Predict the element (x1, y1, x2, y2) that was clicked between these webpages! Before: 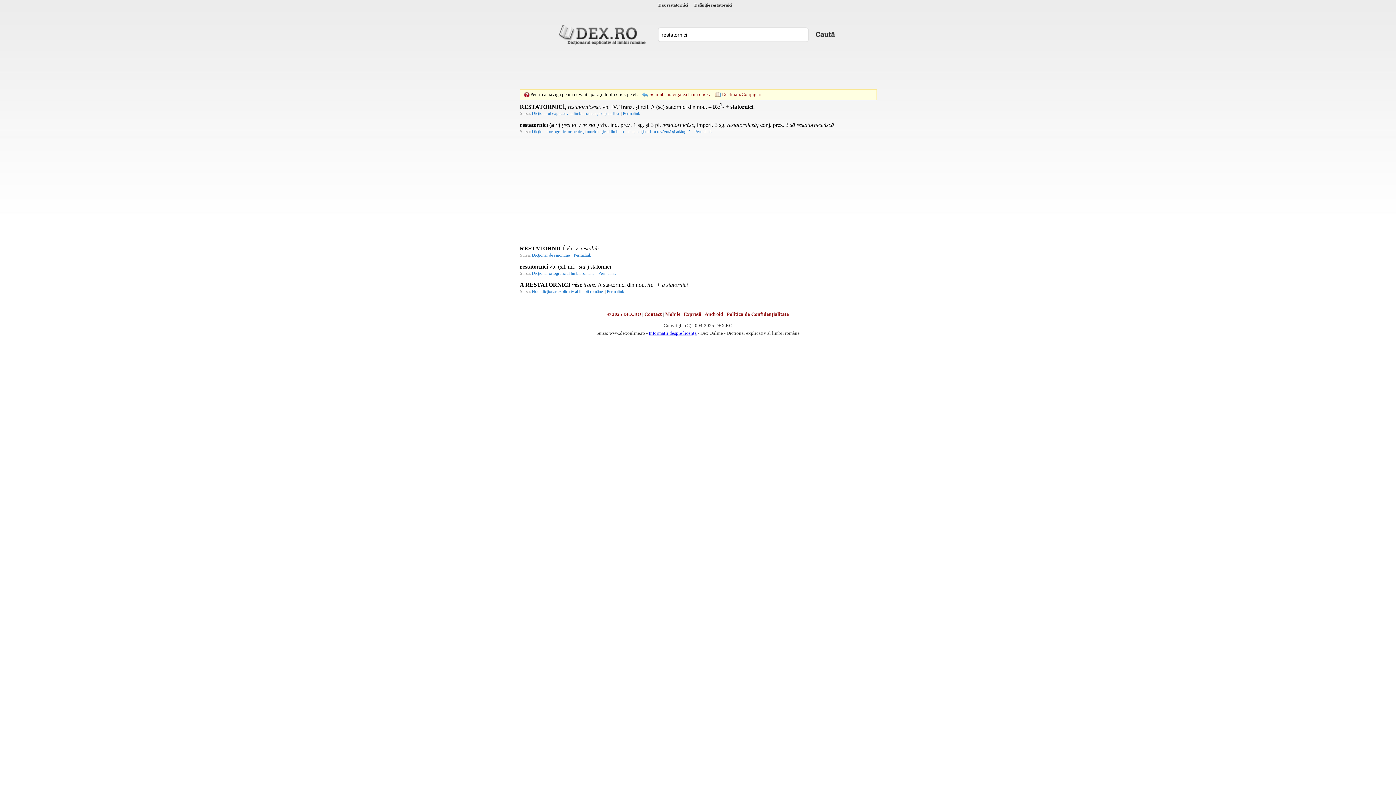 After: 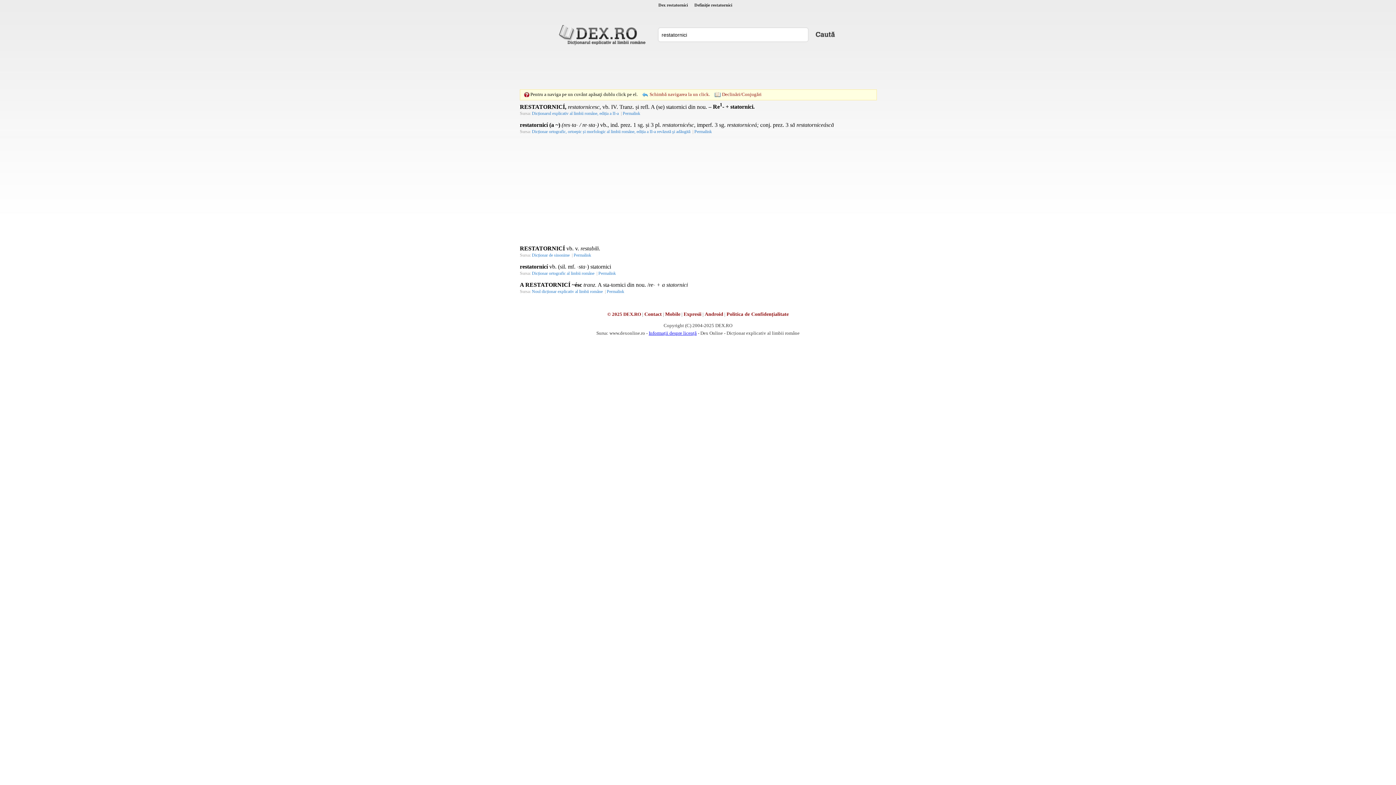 Action: bbox: (648, 330, 696, 335) label: Informații despre licență